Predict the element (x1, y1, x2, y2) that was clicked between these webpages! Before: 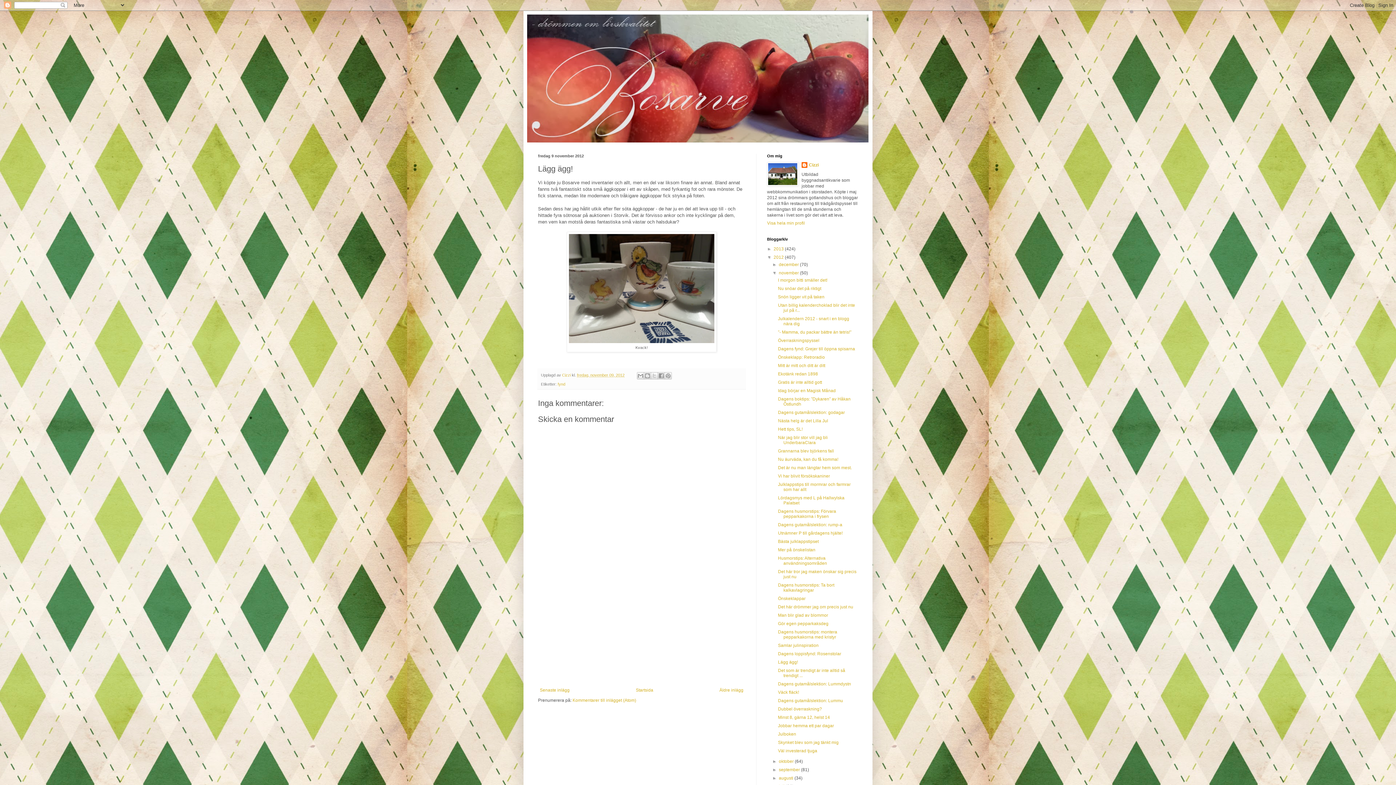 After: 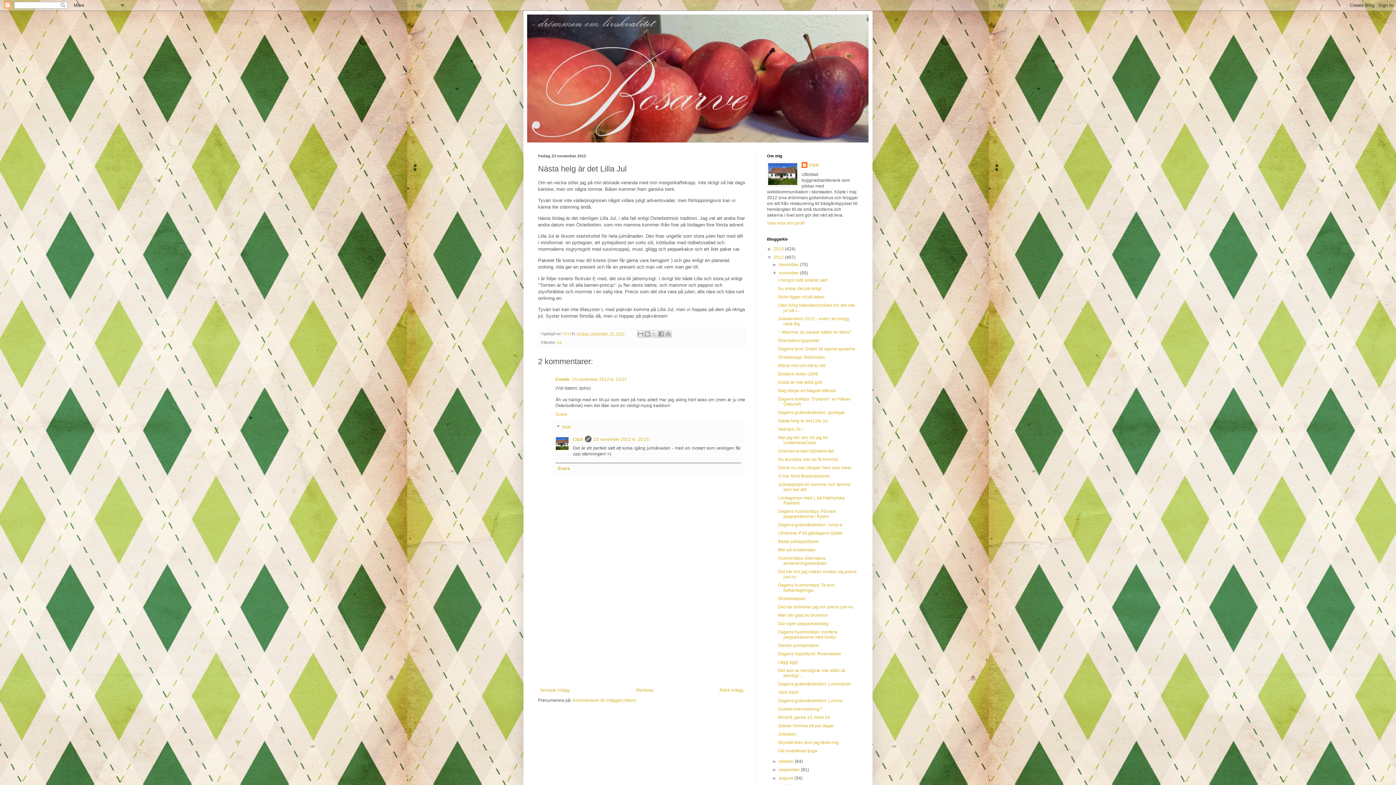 Action: bbox: (778, 418, 828, 423) label: Nästa helg är det Lilla Jul